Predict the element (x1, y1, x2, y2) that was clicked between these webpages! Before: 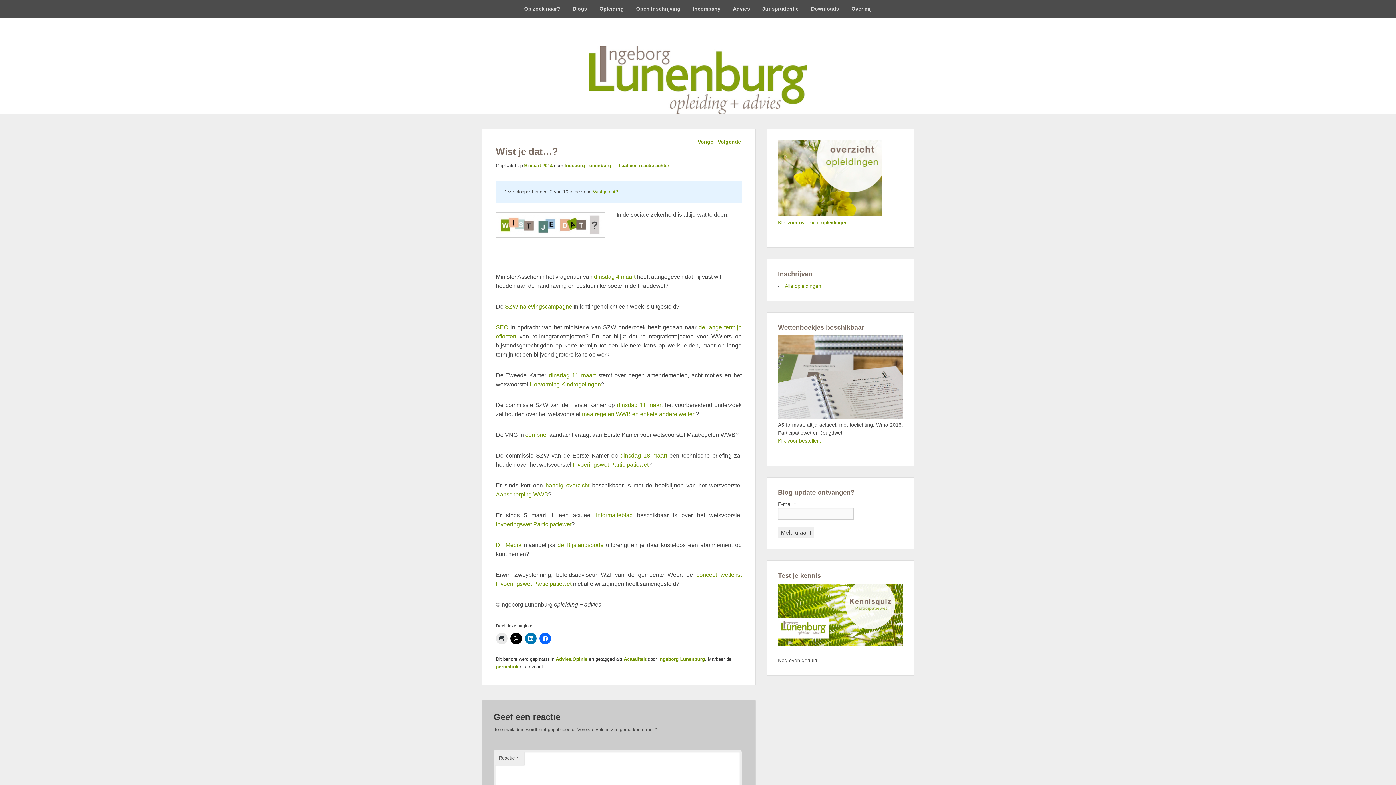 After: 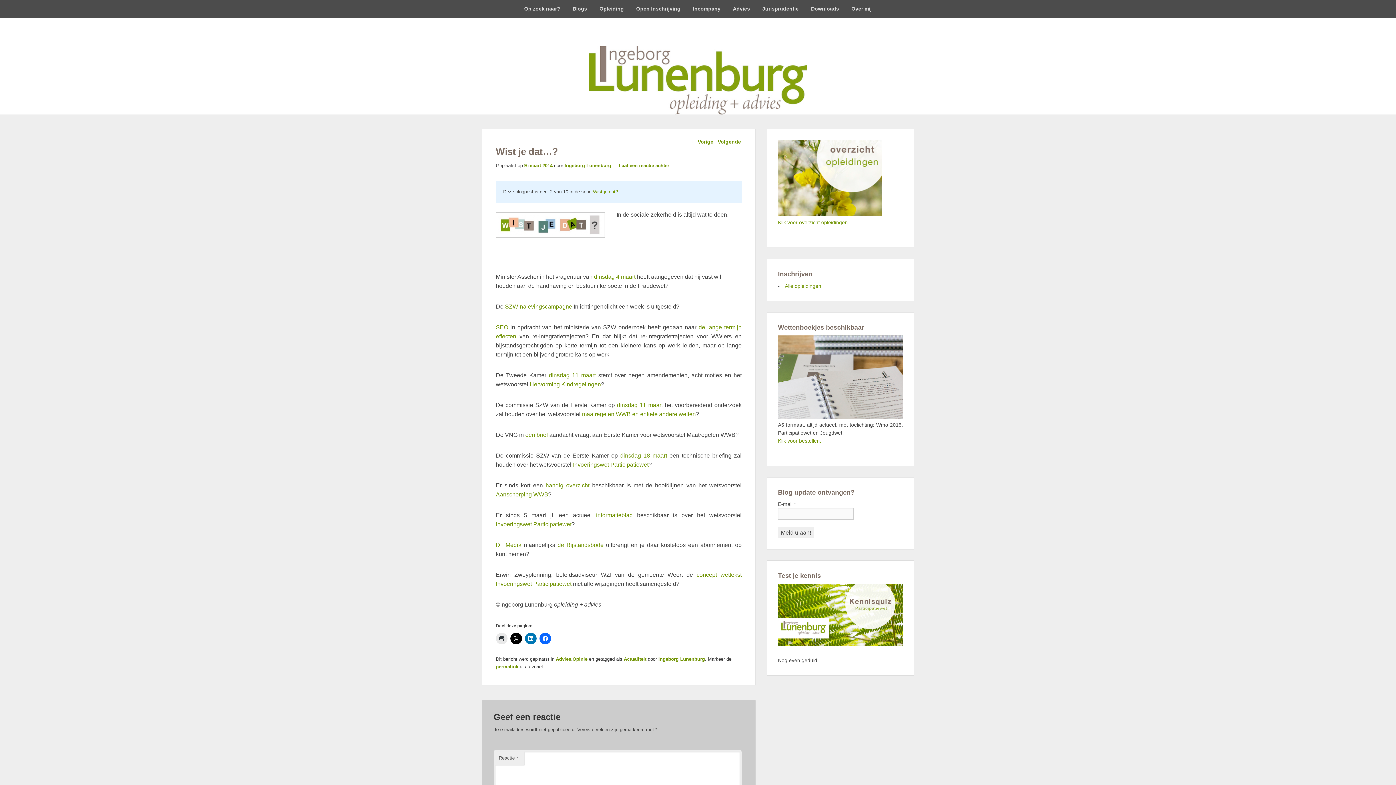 Action: bbox: (545, 482, 589, 488) label: handig overzicht